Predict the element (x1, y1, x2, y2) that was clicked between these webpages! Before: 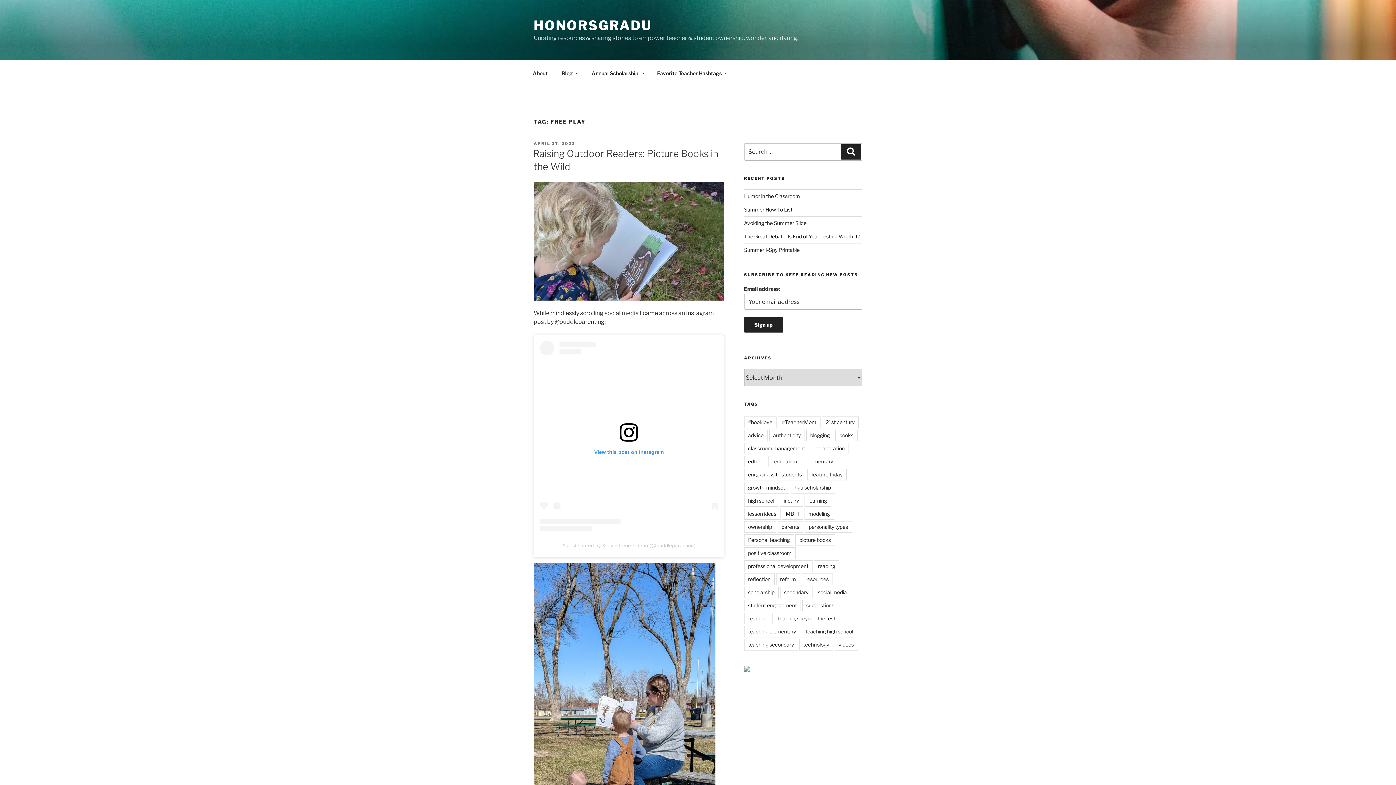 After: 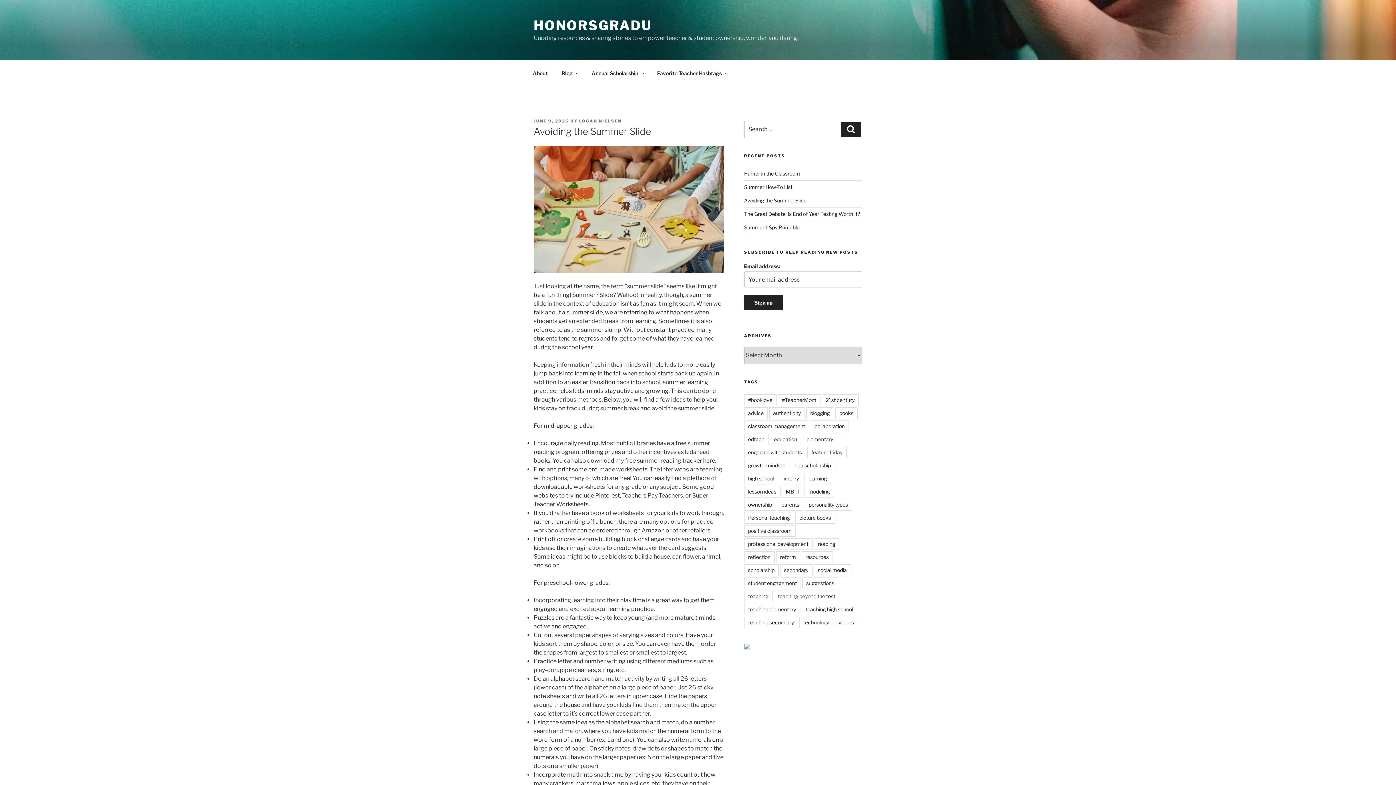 Action: bbox: (744, 219, 806, 226) label: Avoiding the Summer Slide